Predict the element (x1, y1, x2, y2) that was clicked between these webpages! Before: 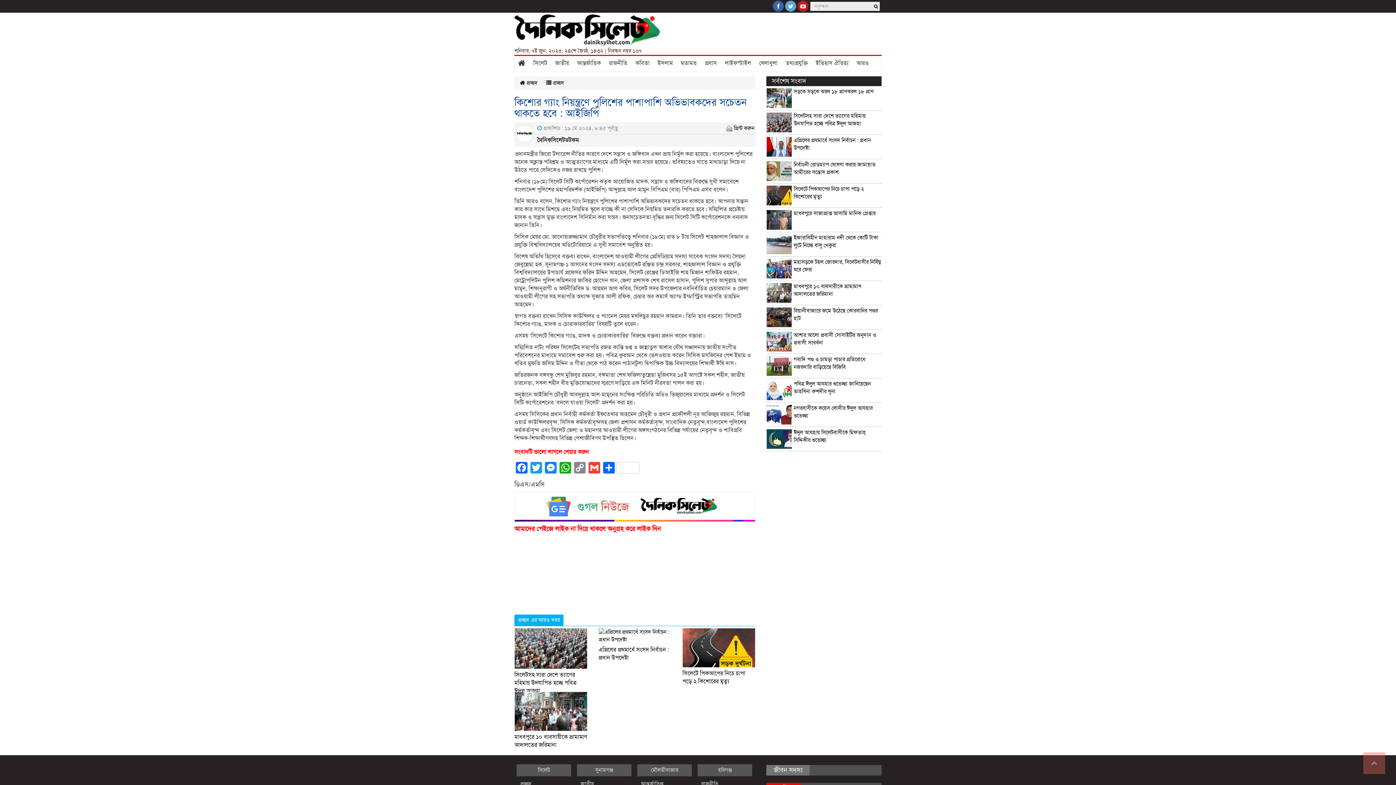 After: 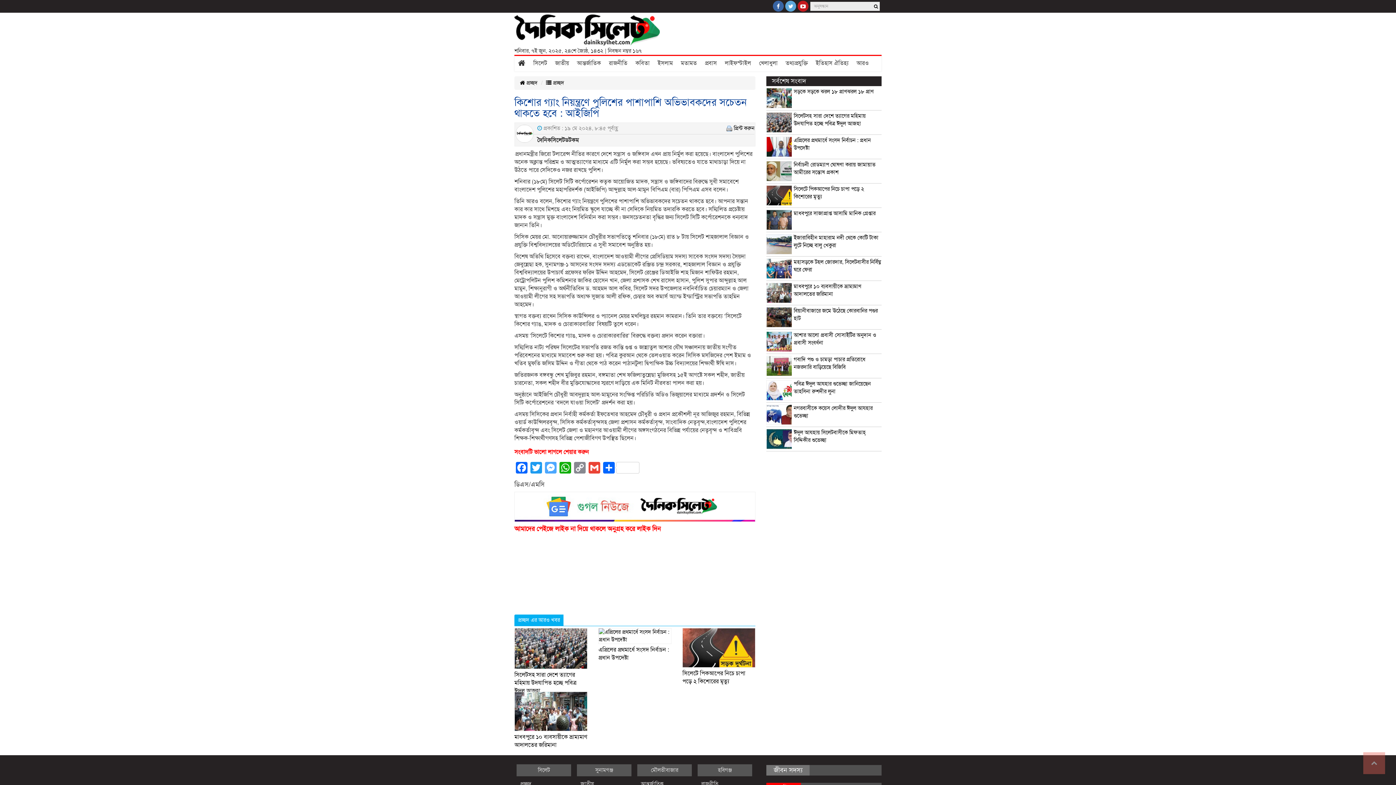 Action: bbox: (543, 462, 558, 475) label: Messenger